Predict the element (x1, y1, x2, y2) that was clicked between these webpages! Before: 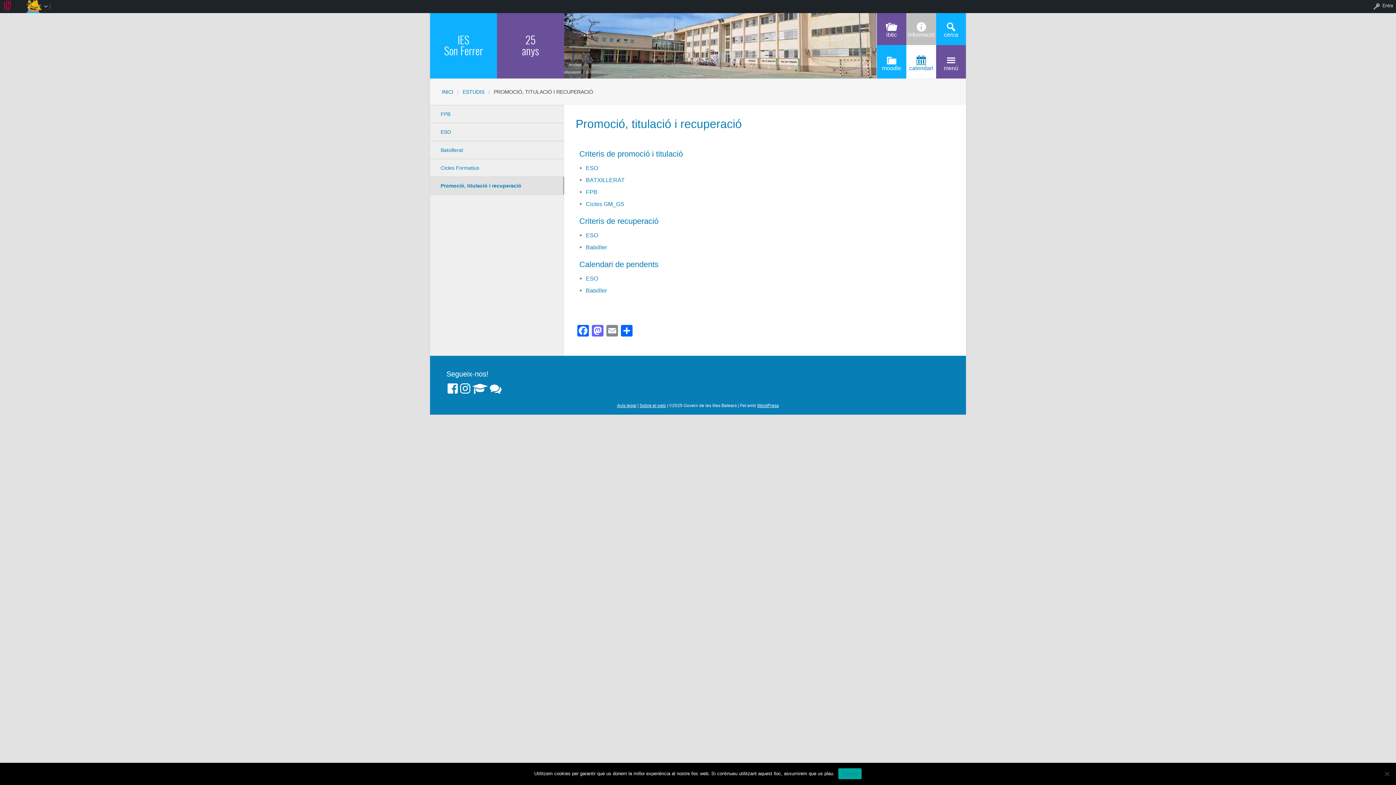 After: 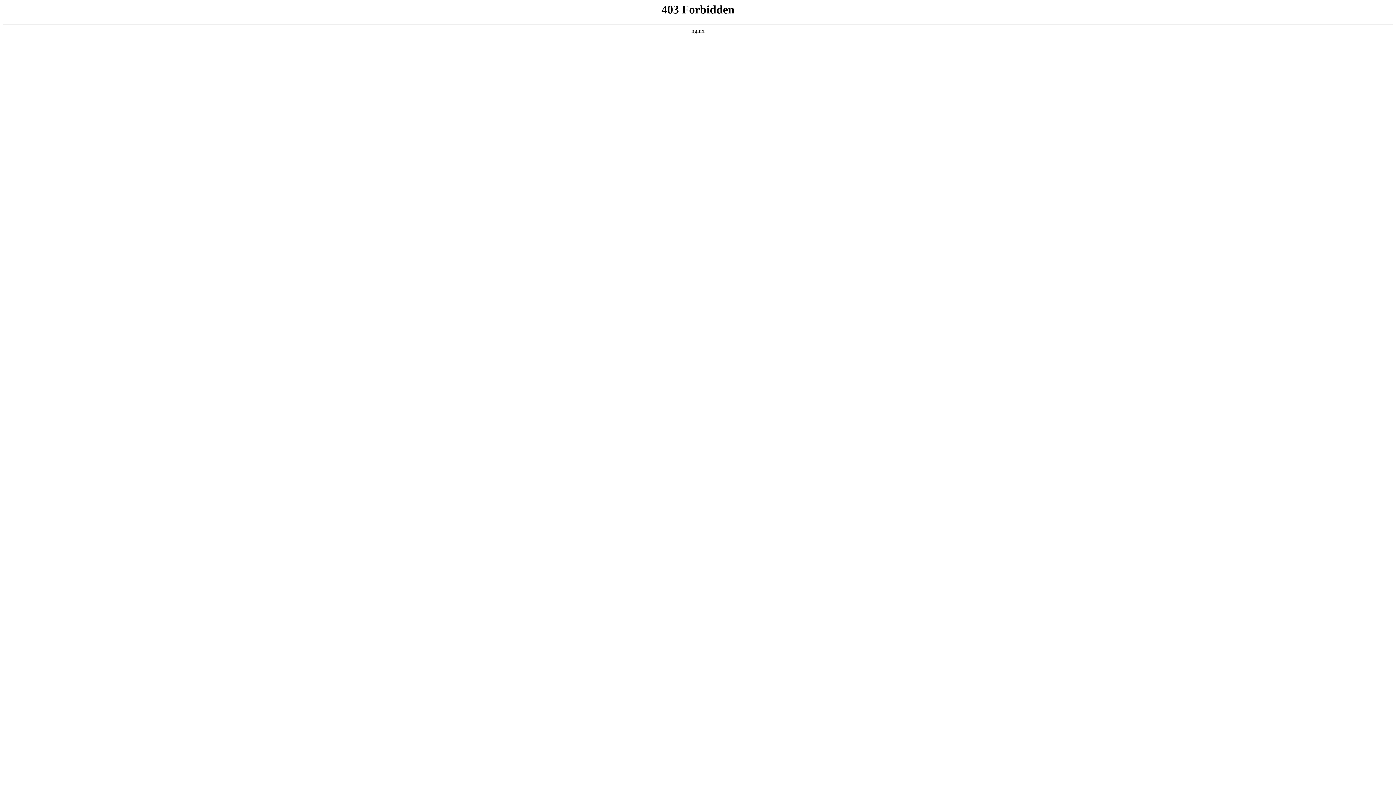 Action: bbox: (757, 403, 779, 408) label: WordPress